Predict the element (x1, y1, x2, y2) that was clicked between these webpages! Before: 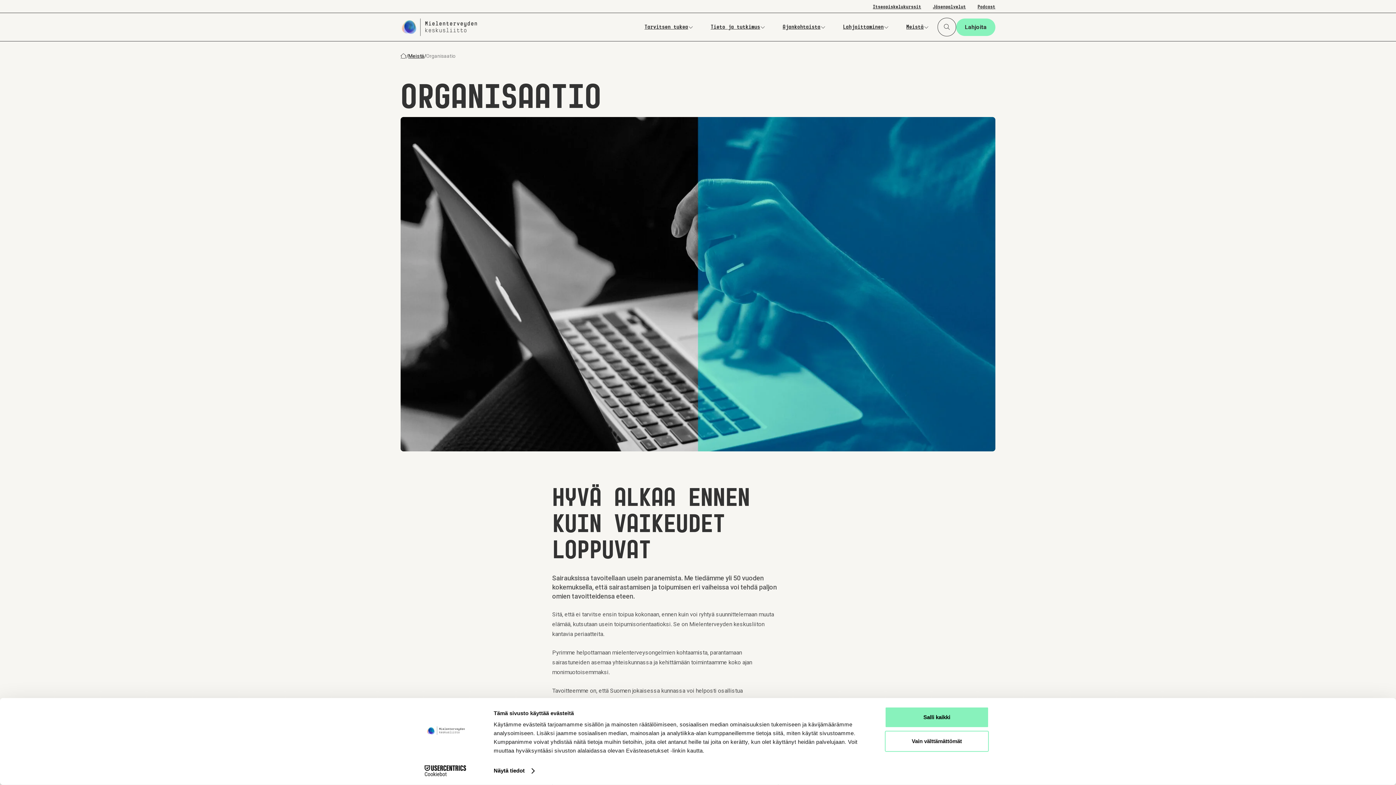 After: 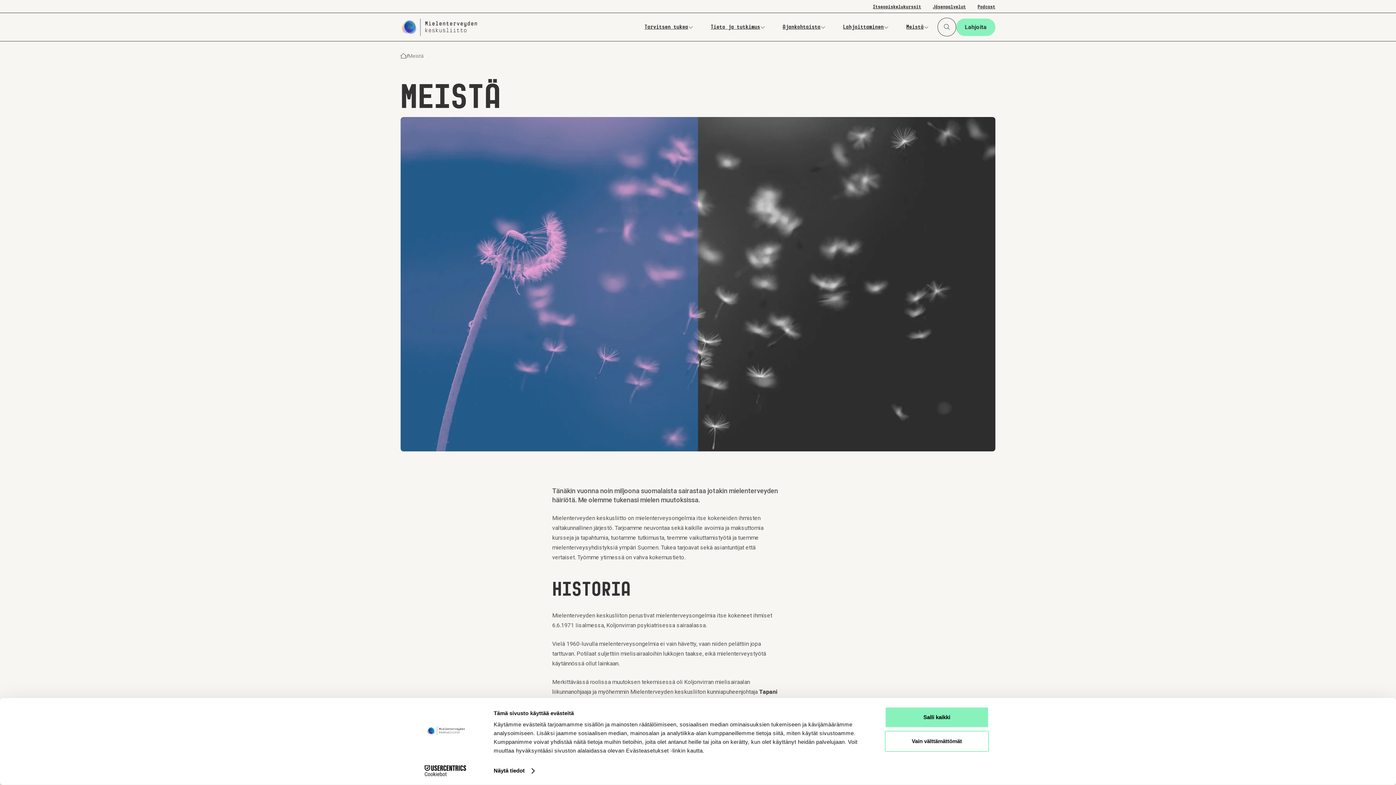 Action: label: Meistä bbox: (408, 53, 424, 58)